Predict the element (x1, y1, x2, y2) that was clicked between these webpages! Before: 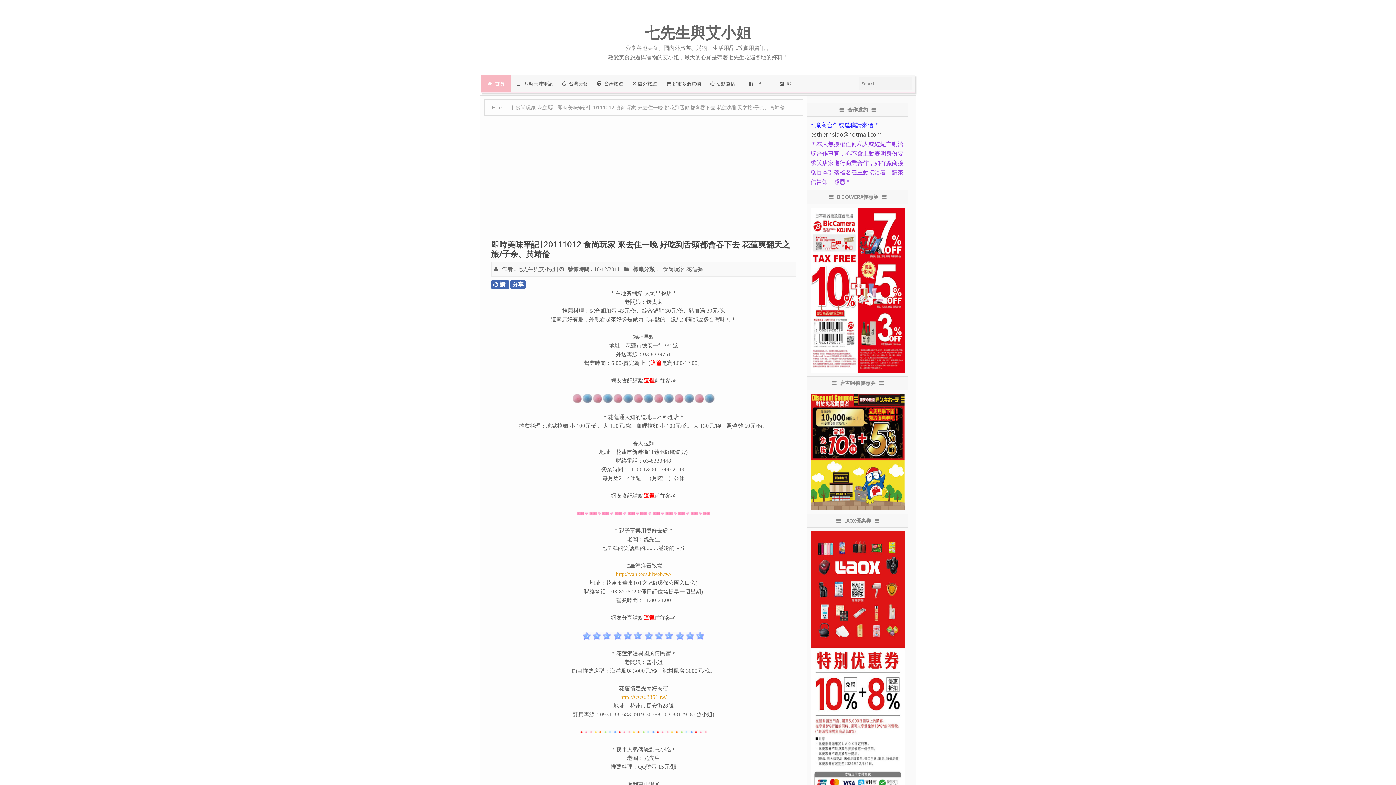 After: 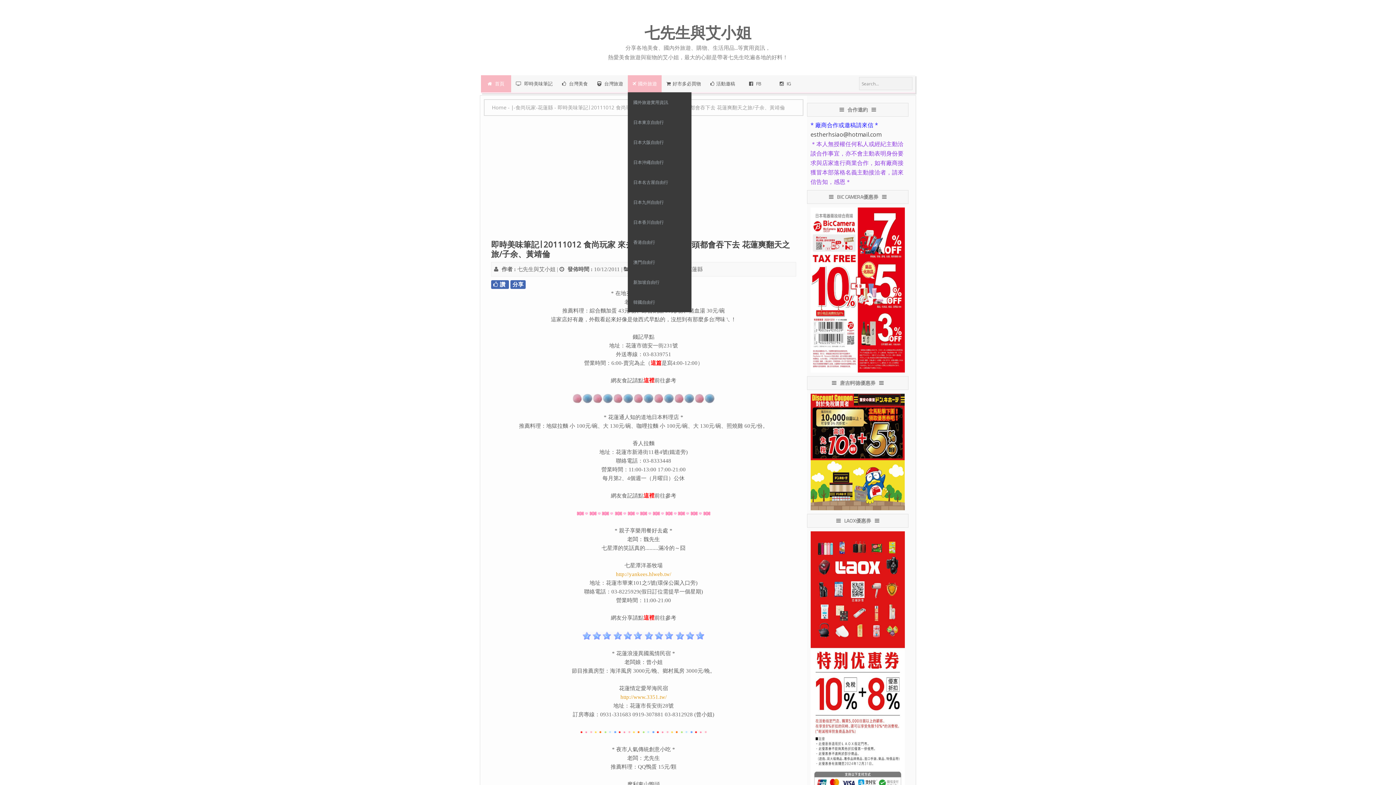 Action: bbox: (628, 75, 661, 92) label: 國外旅遊